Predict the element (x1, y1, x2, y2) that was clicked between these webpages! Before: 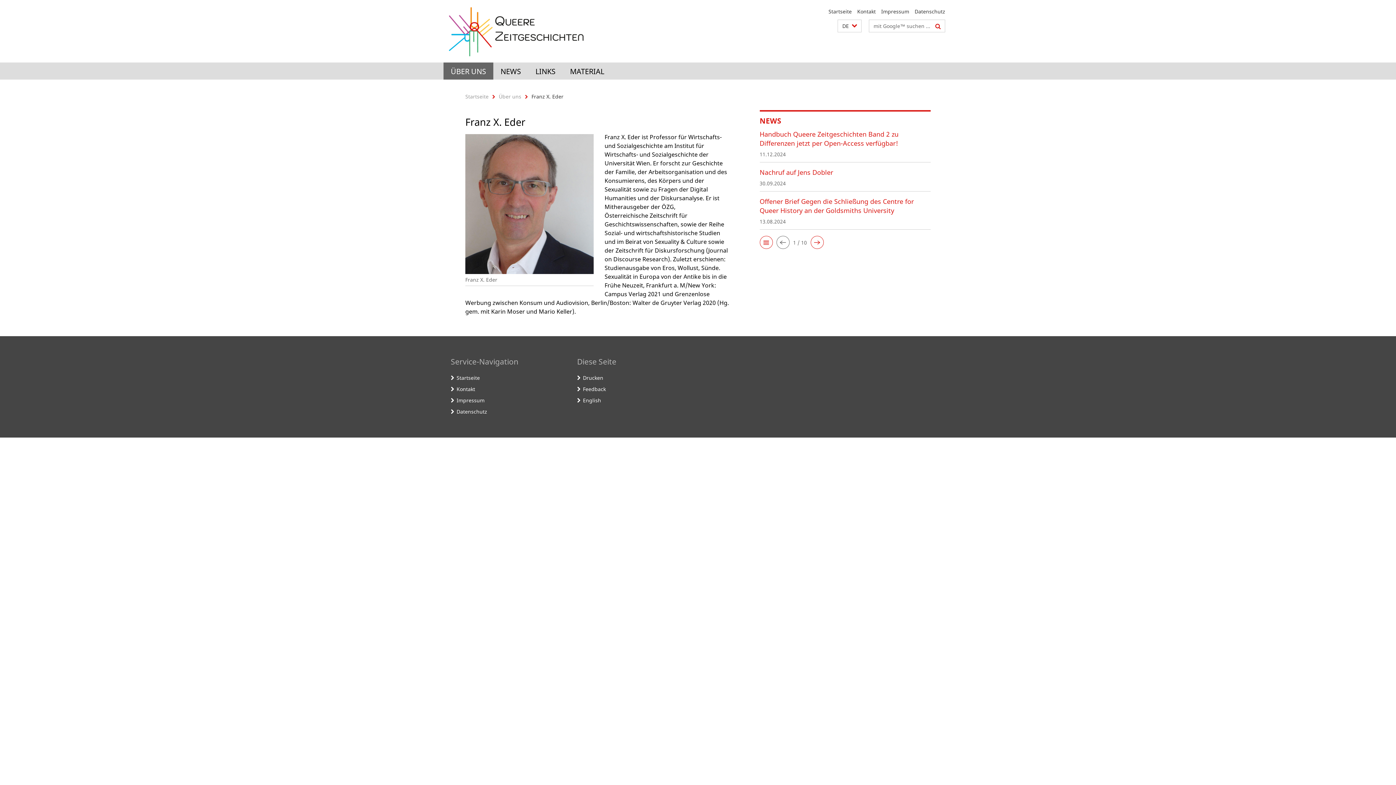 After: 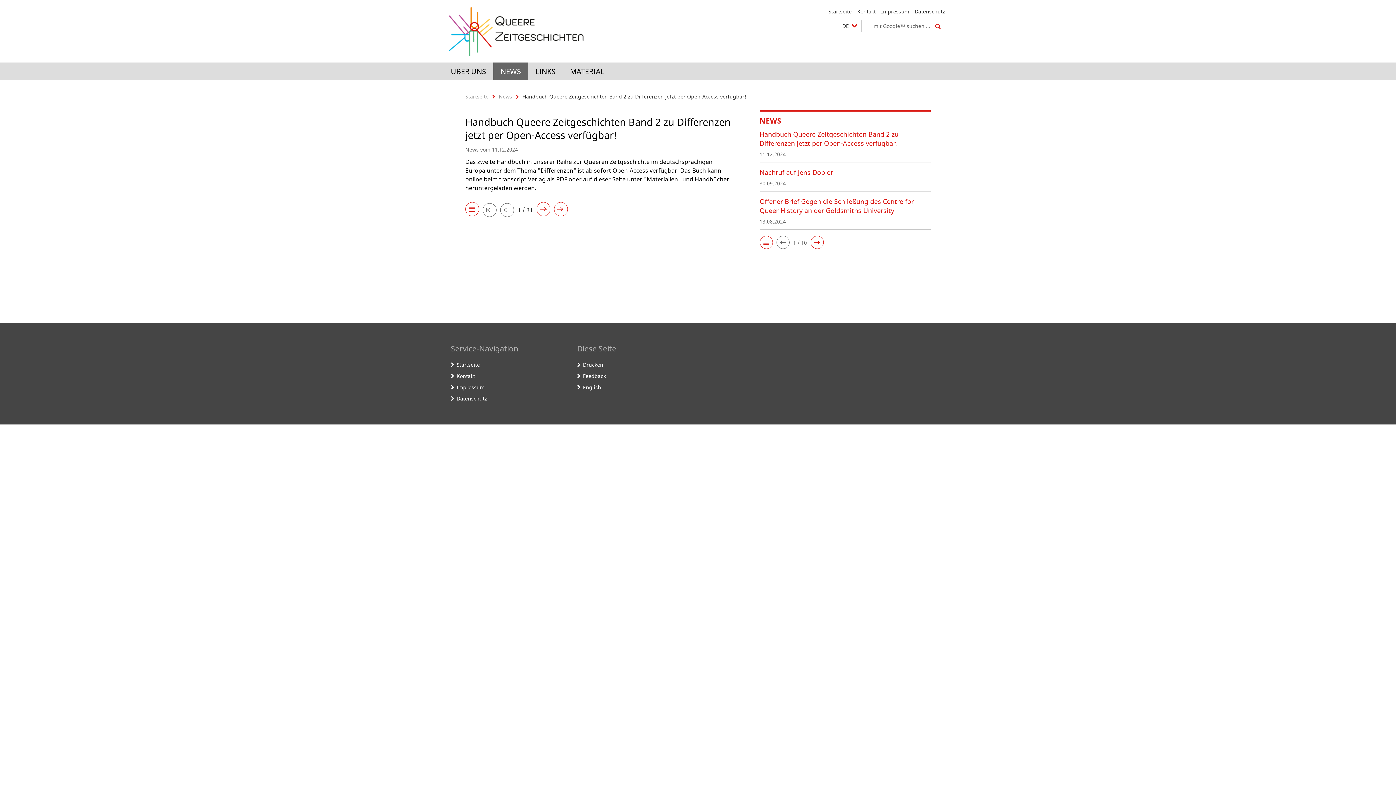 Action: label: Handbuch Queere Zeitgeschichten Band 2 zu Differenzen jetzt per Open-Access verfügbar!

11.12.2024 bbox: (759, 129, 930, 162)